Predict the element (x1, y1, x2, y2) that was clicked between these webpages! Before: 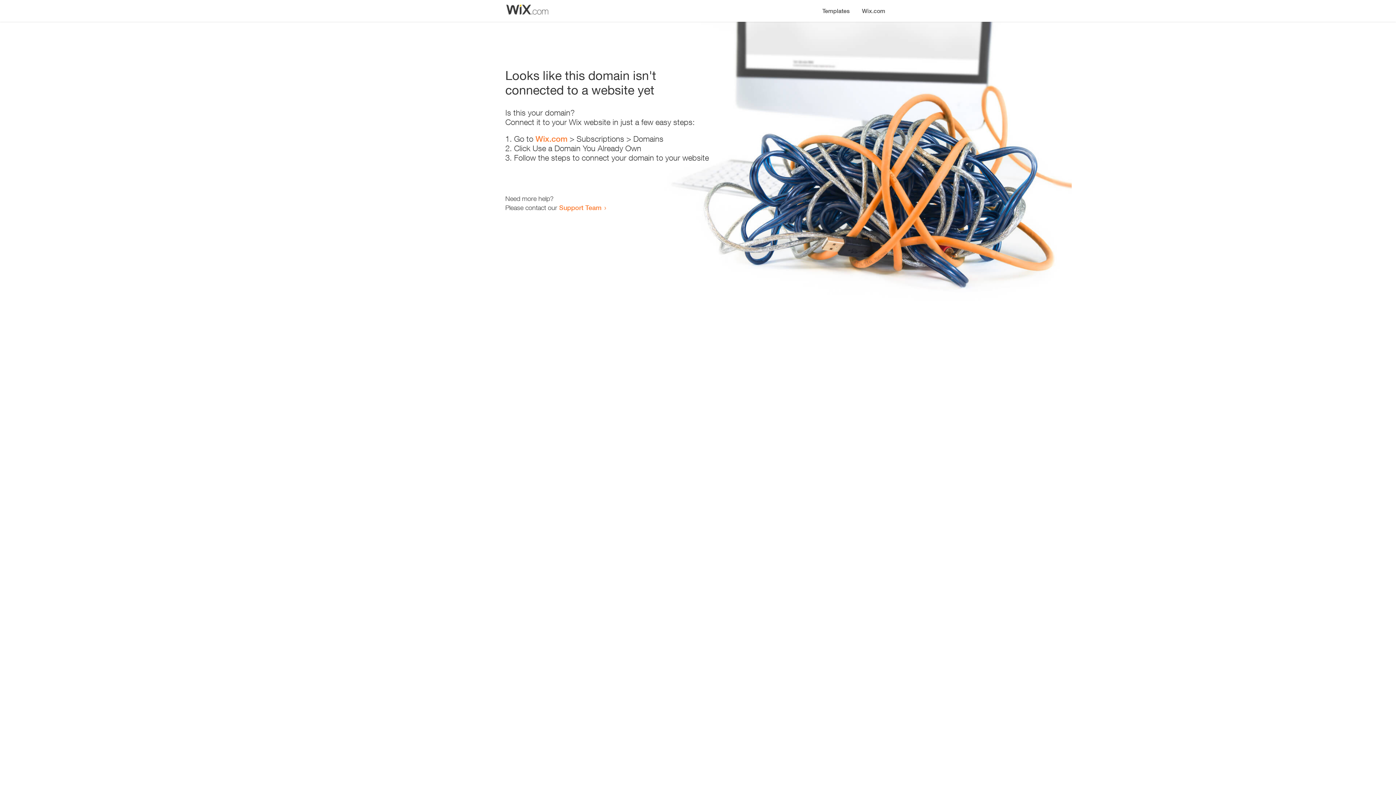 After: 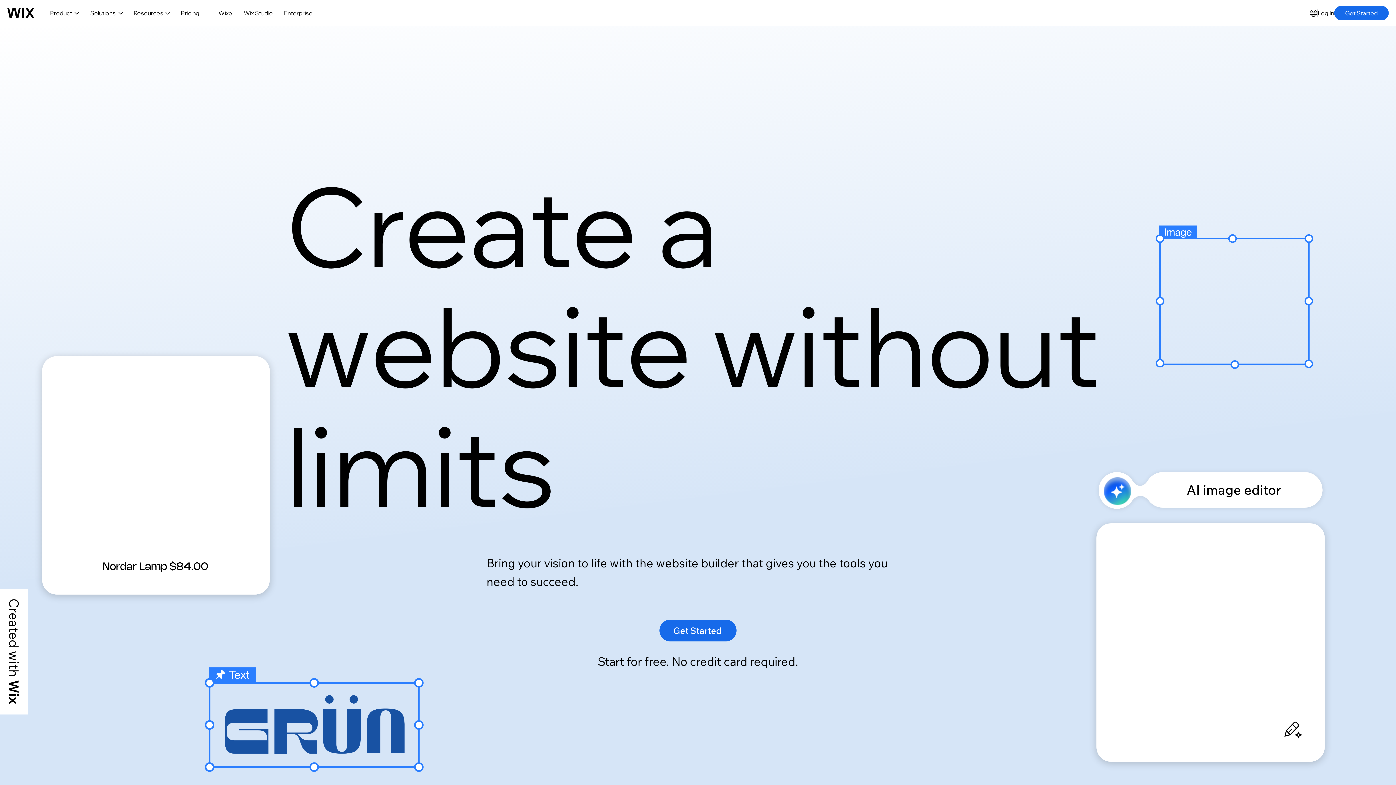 Action: bbox: (856, 0, 890, 14) label: Wix.com